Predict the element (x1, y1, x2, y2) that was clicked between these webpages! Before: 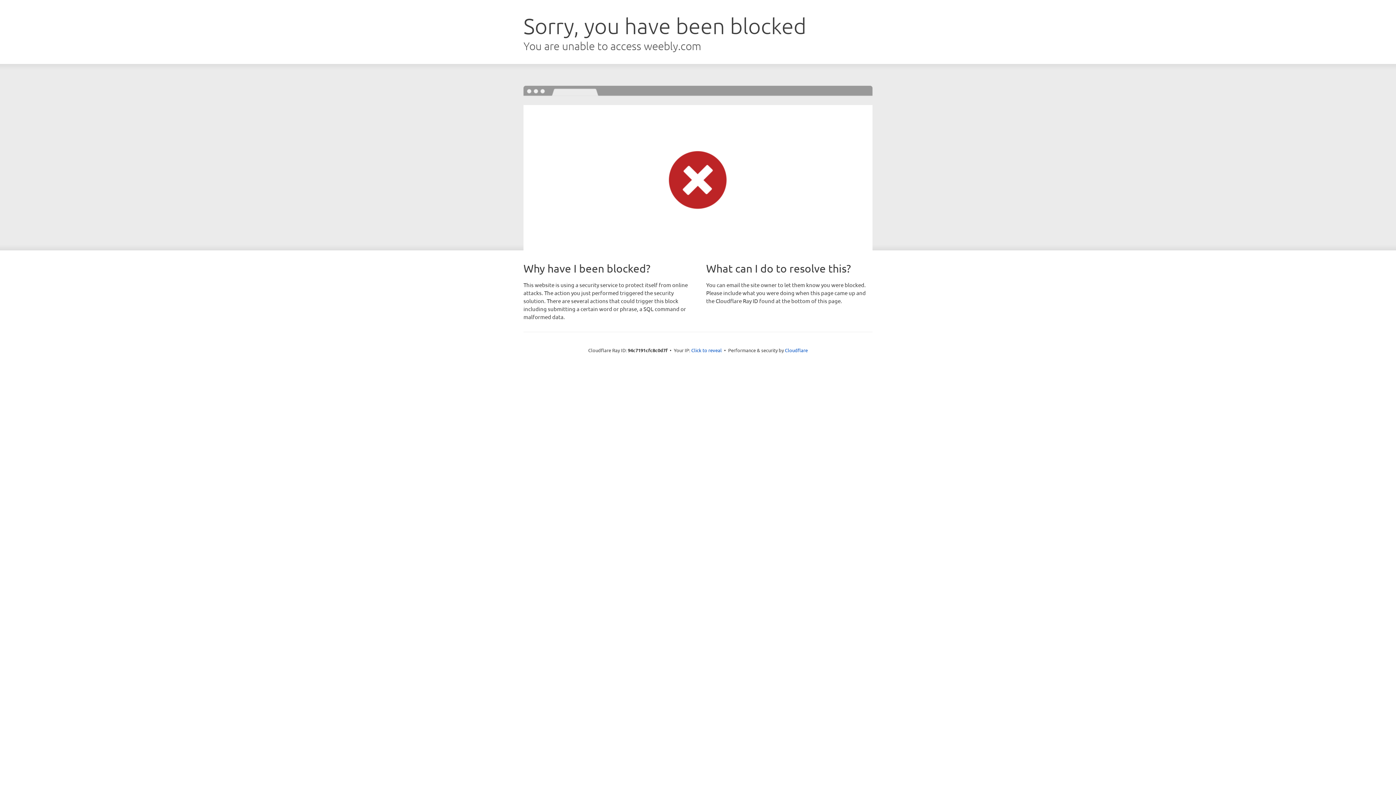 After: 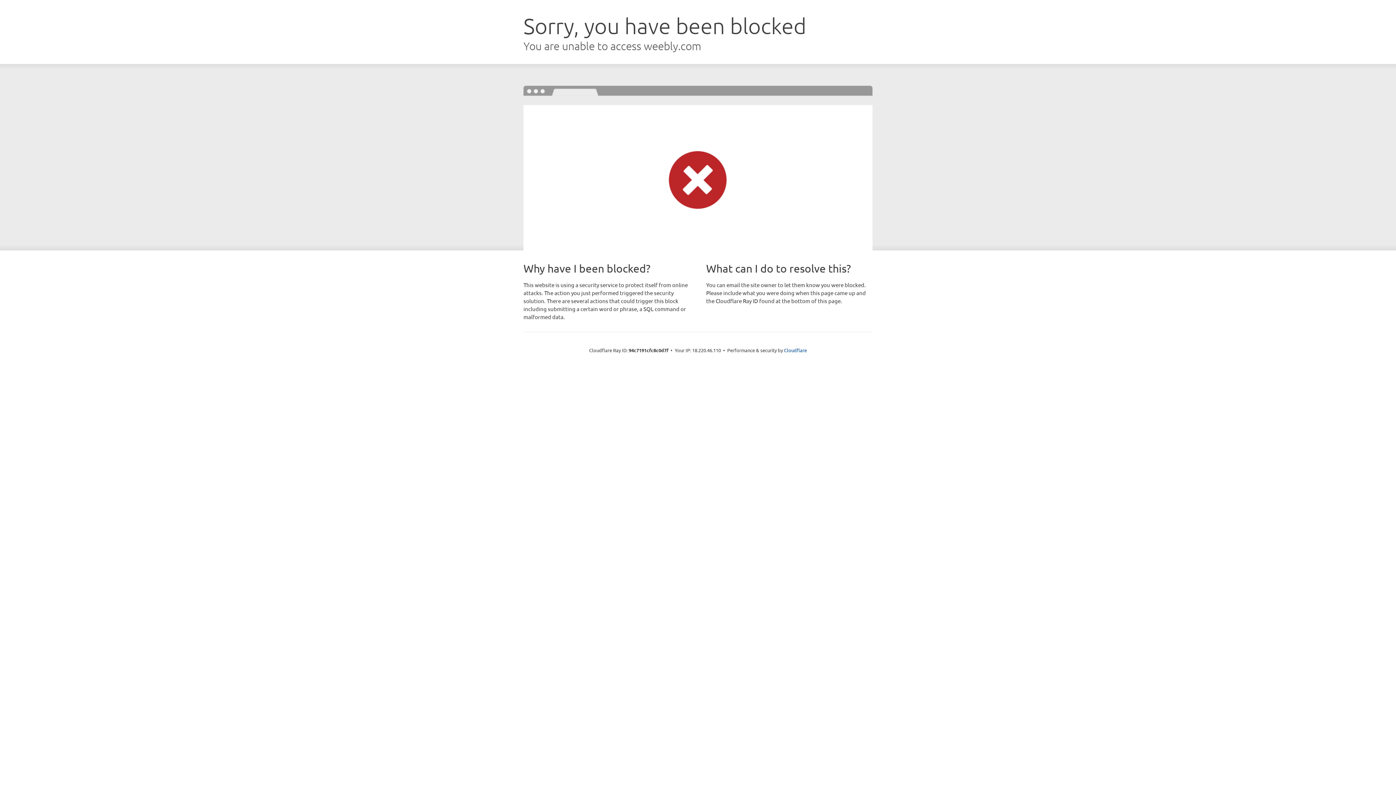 Action: bbox: (691, 346, 722, 353) label: Click to reveal